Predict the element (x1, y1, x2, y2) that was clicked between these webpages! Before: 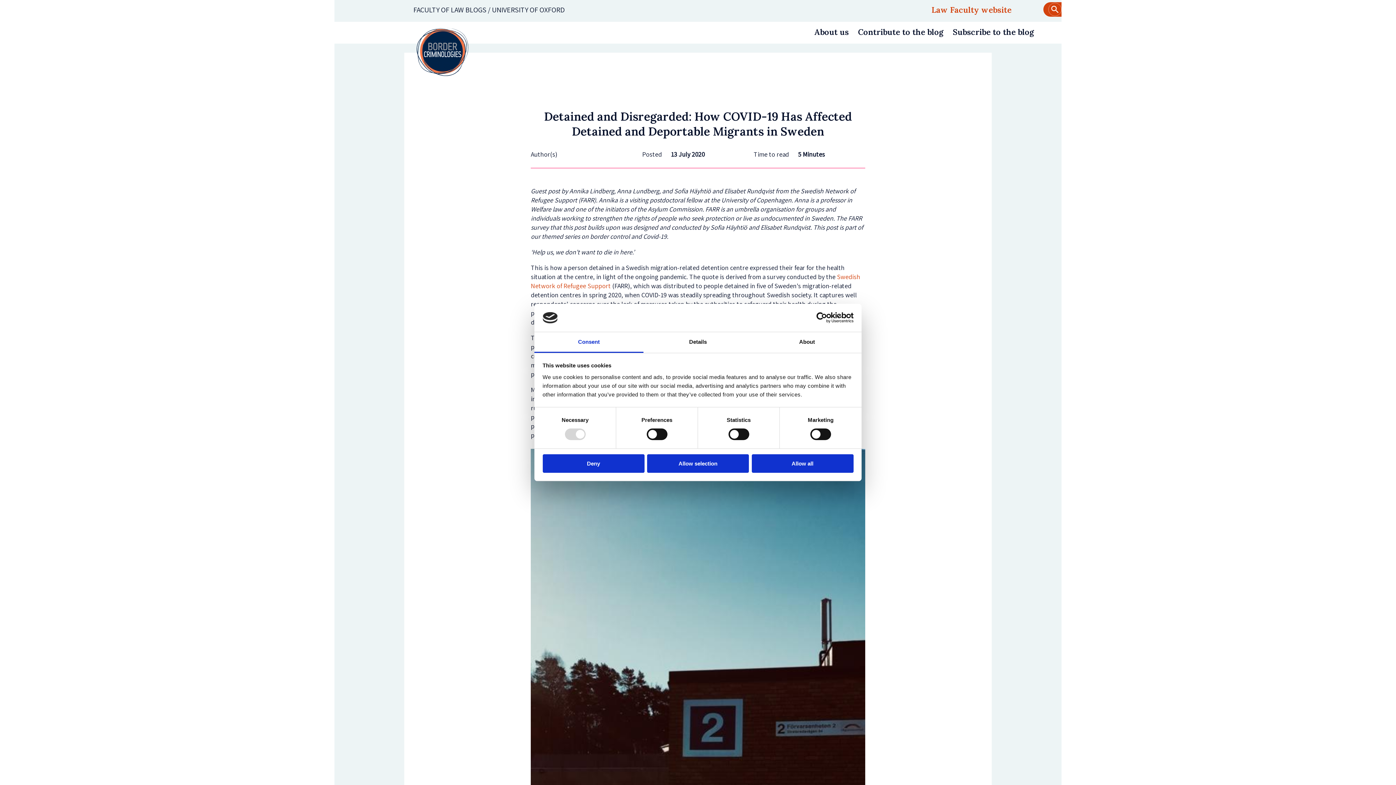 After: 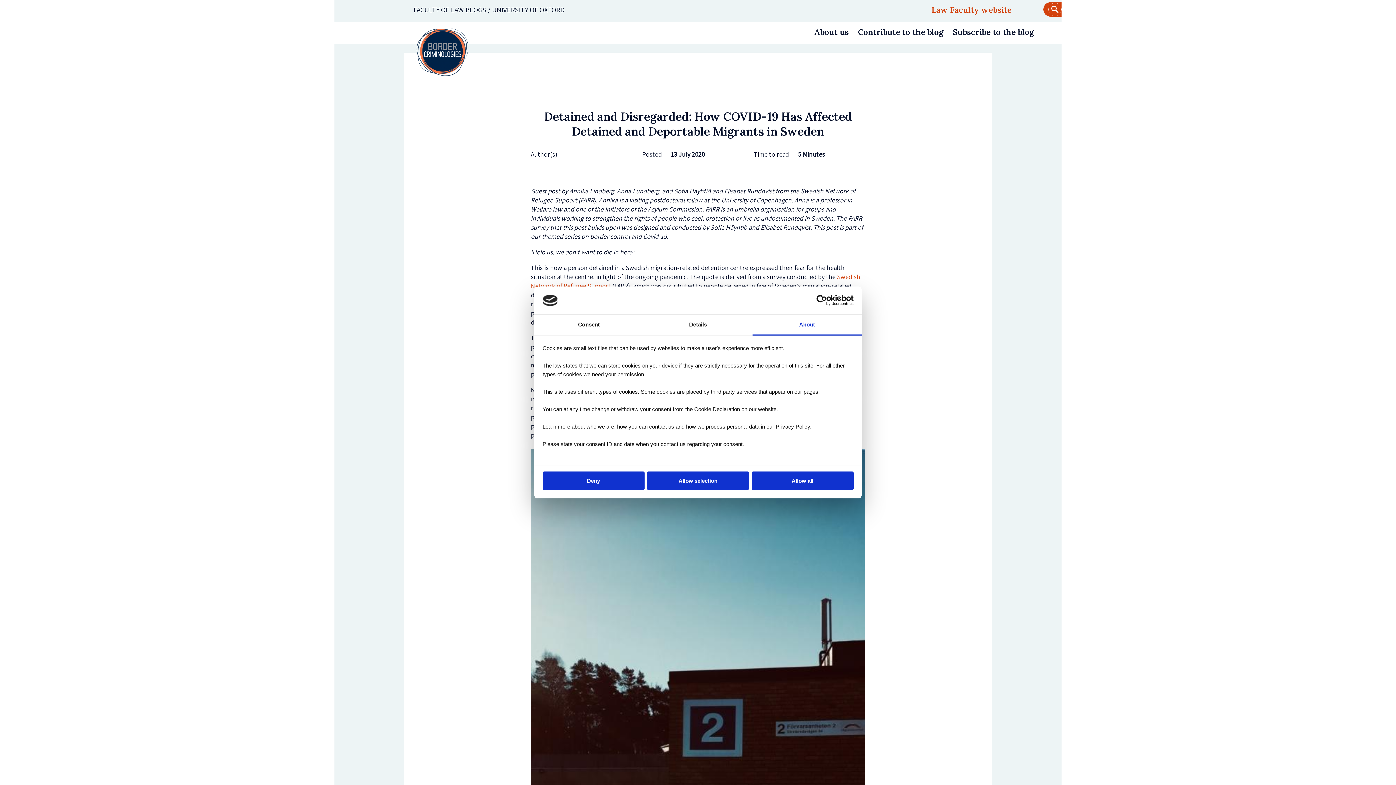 Action: label: About bbox: (752, 332, 861, 353)